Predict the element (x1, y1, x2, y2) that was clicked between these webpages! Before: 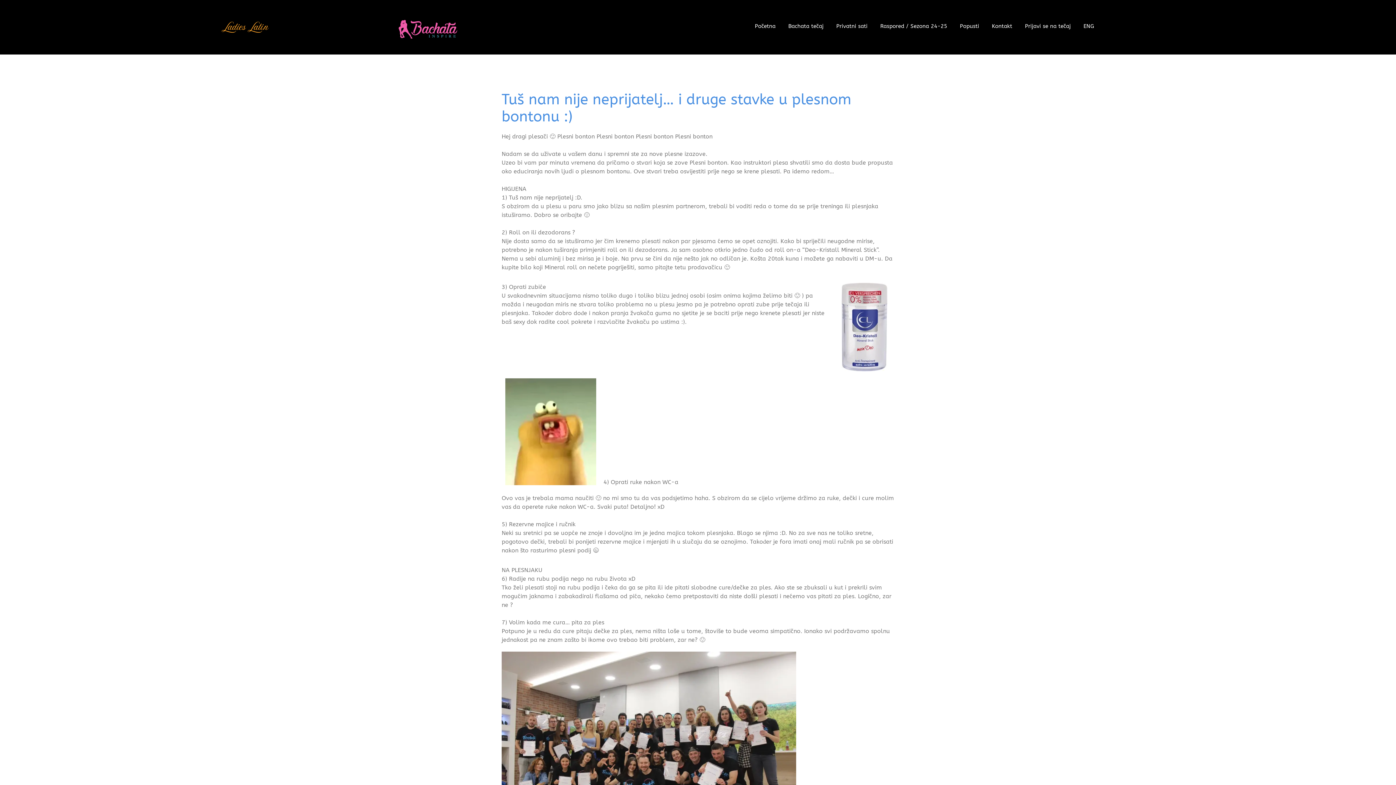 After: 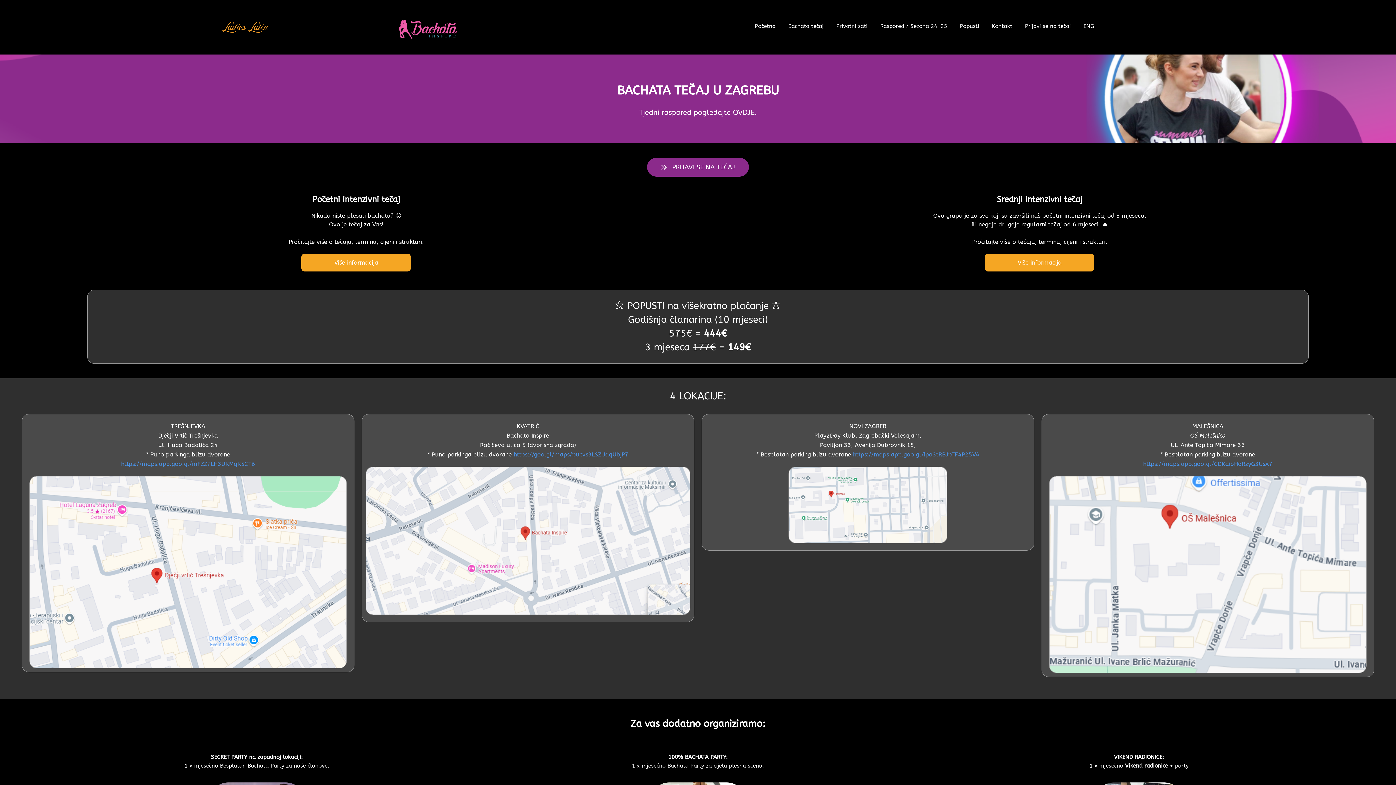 Action: bbox: (788, 21, 823, 30) label: Bachata tečaj